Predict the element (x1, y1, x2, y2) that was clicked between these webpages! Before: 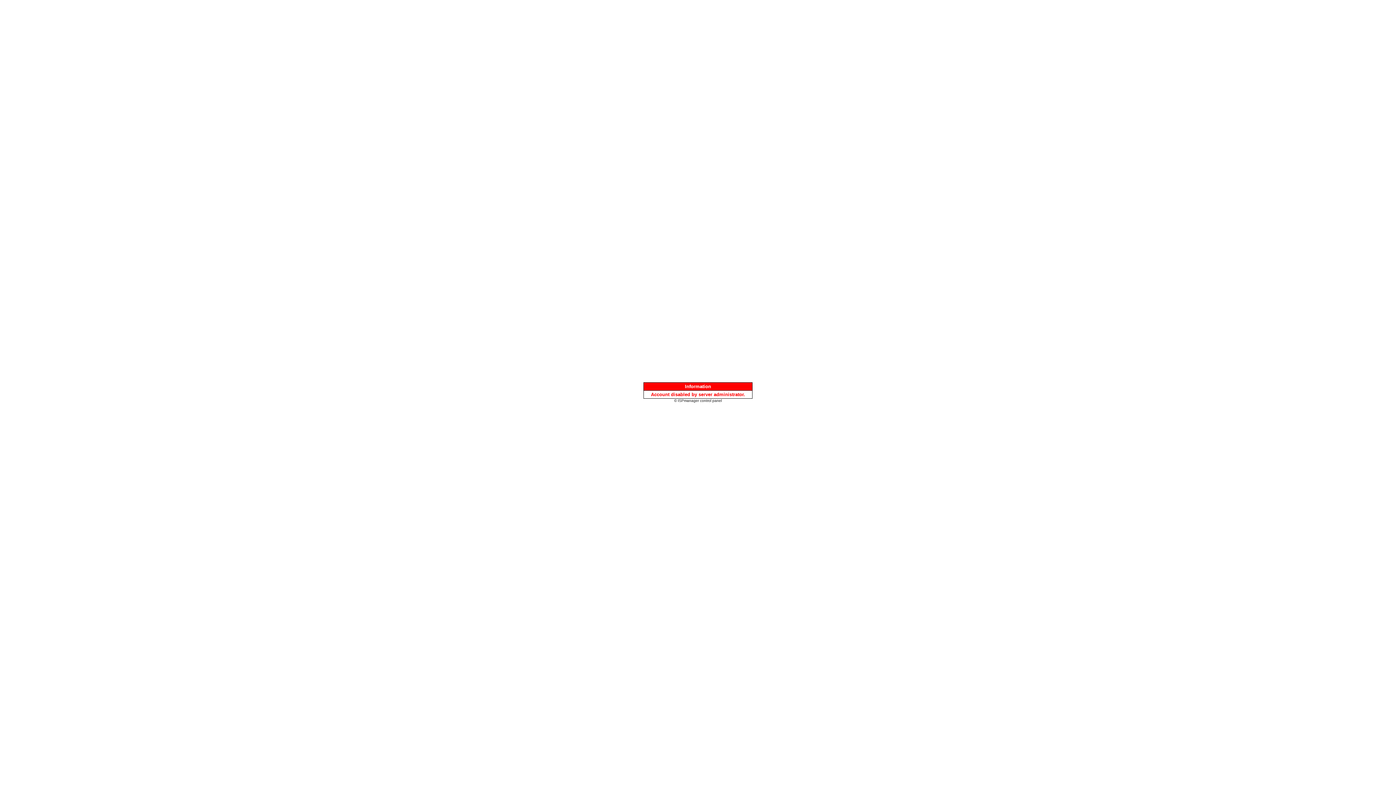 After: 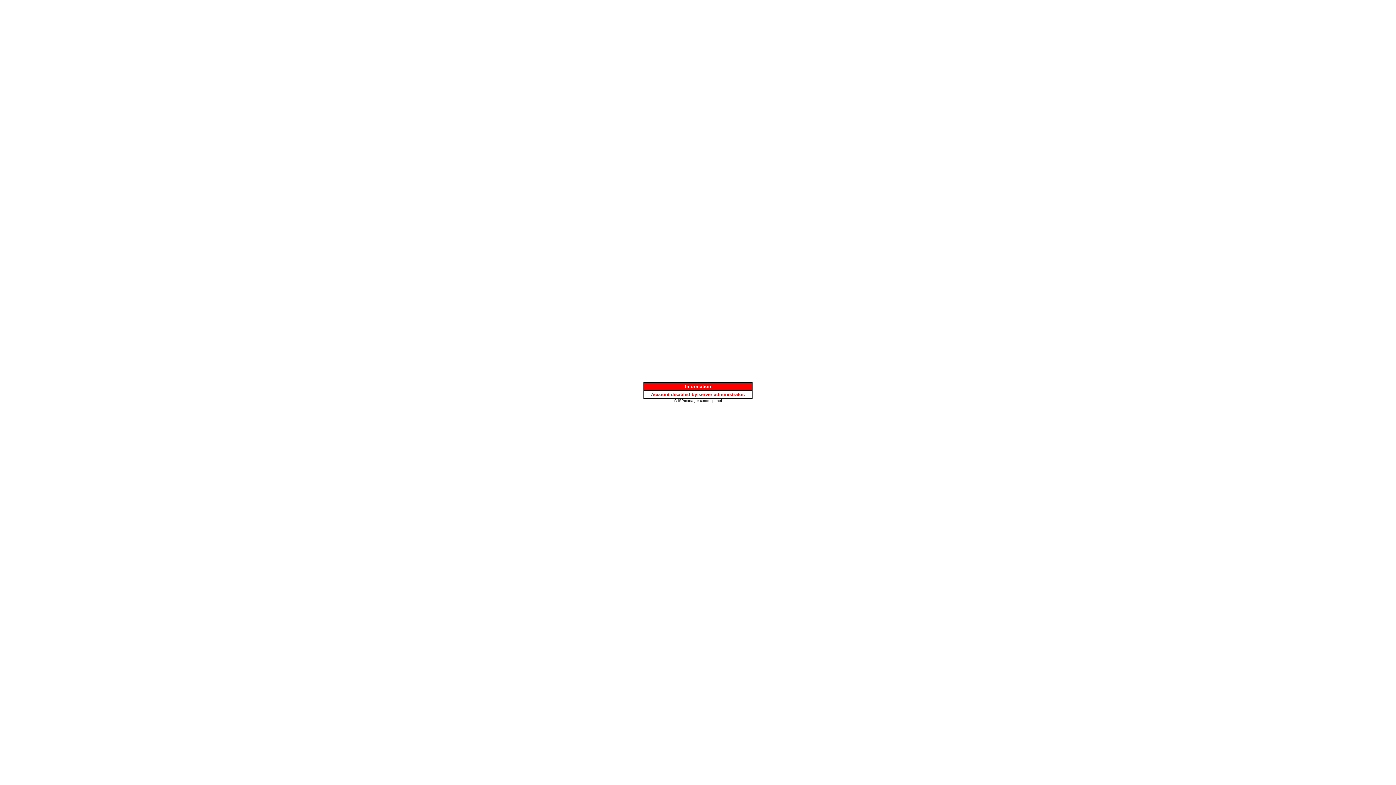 Action: label: © ISPmanager control panel bbox: (674, 397, 722, 403)